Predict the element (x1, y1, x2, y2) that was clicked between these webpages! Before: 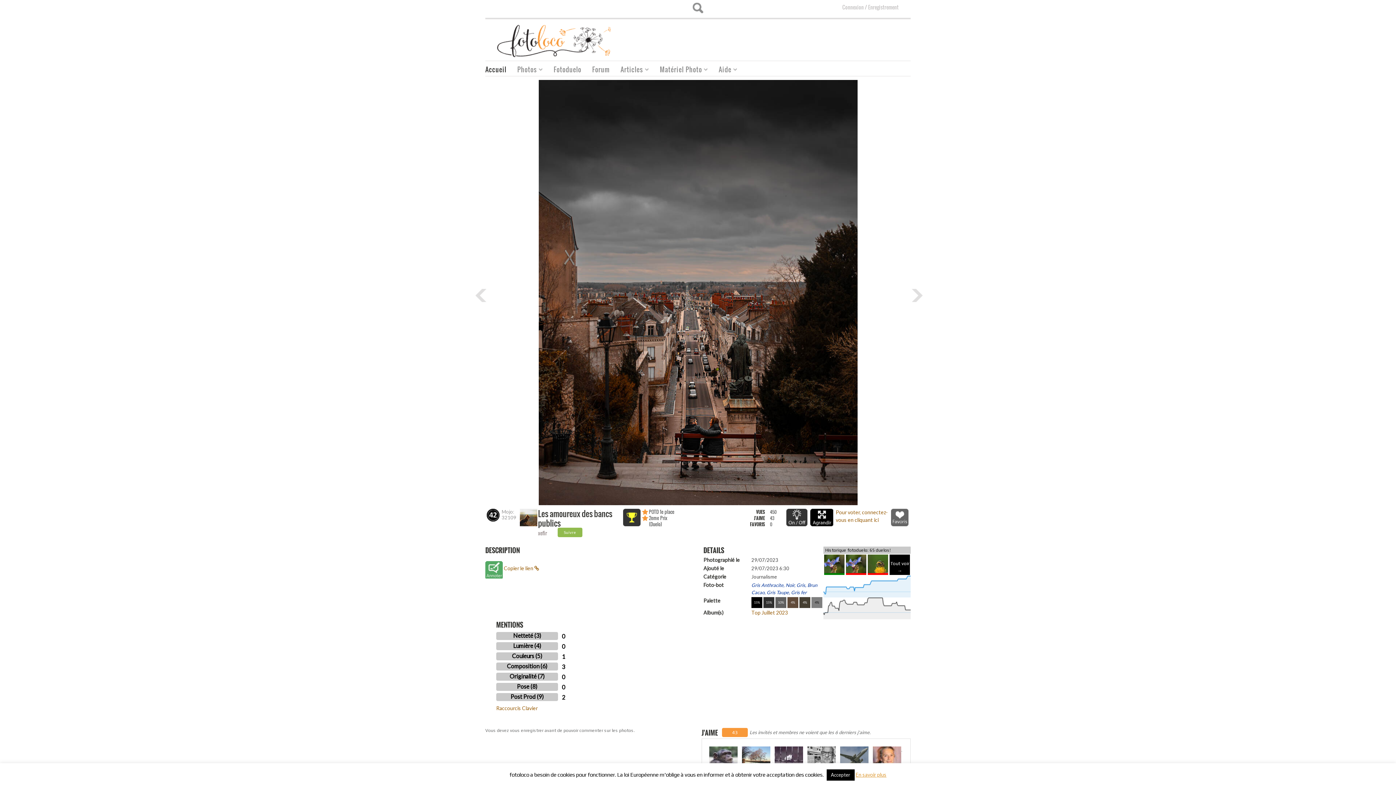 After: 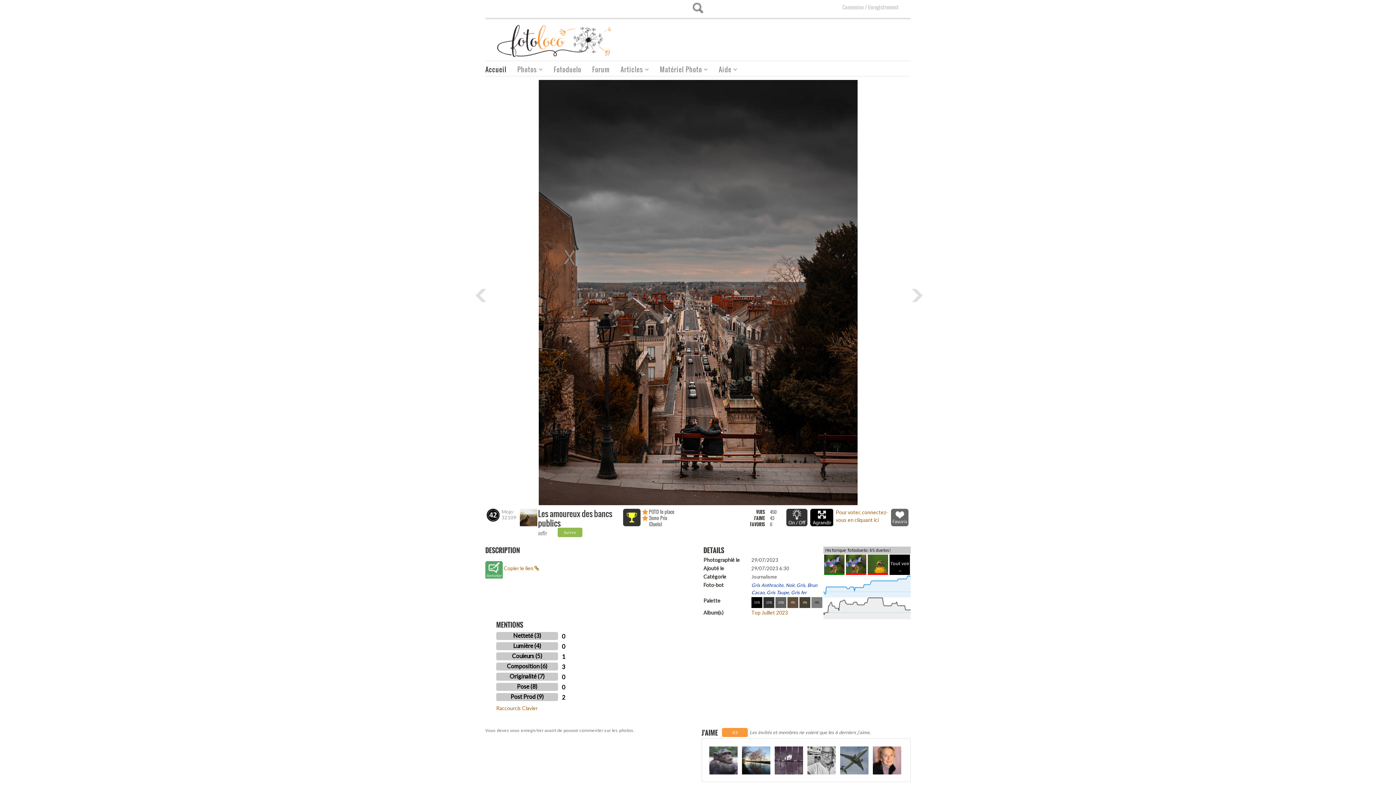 Action: bbox: (826, 769, 854, 781) label: Accepter